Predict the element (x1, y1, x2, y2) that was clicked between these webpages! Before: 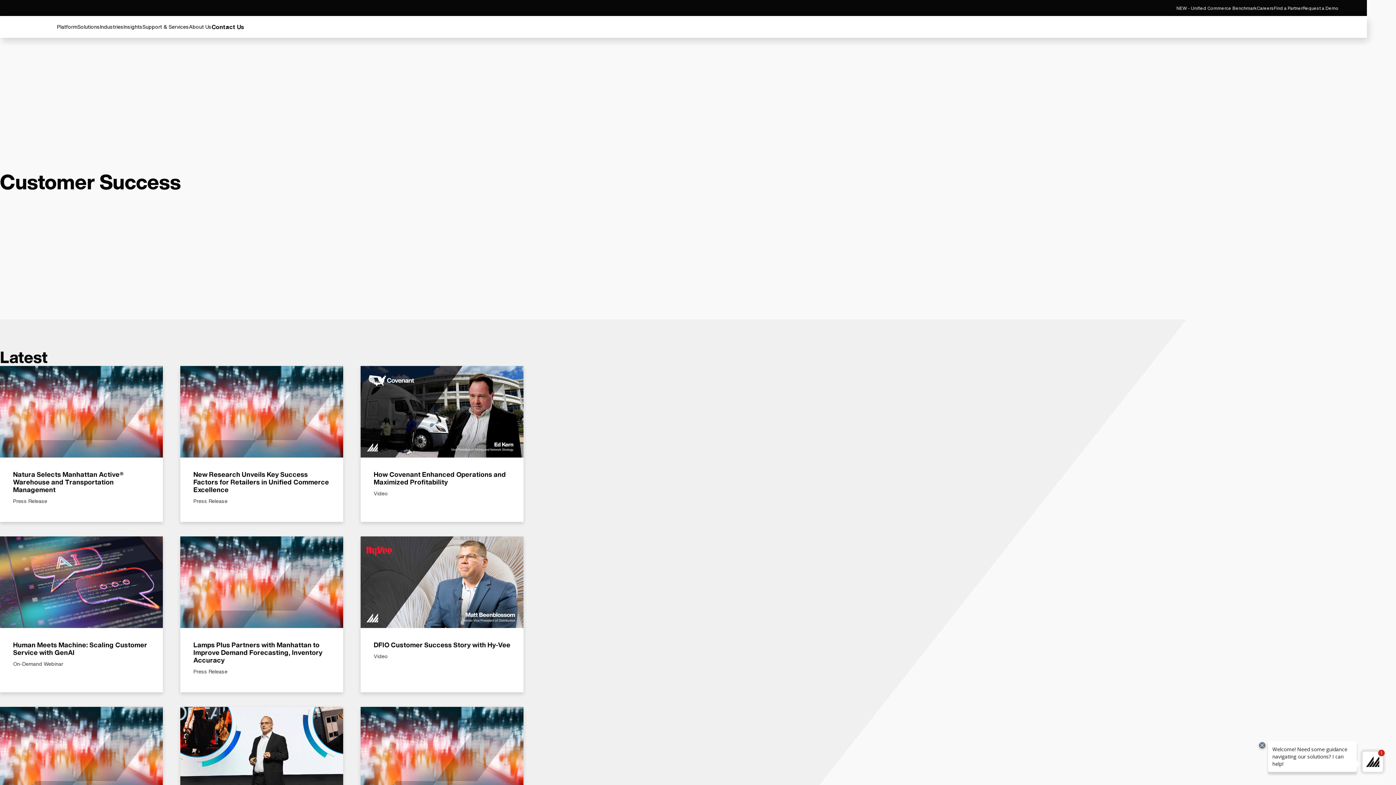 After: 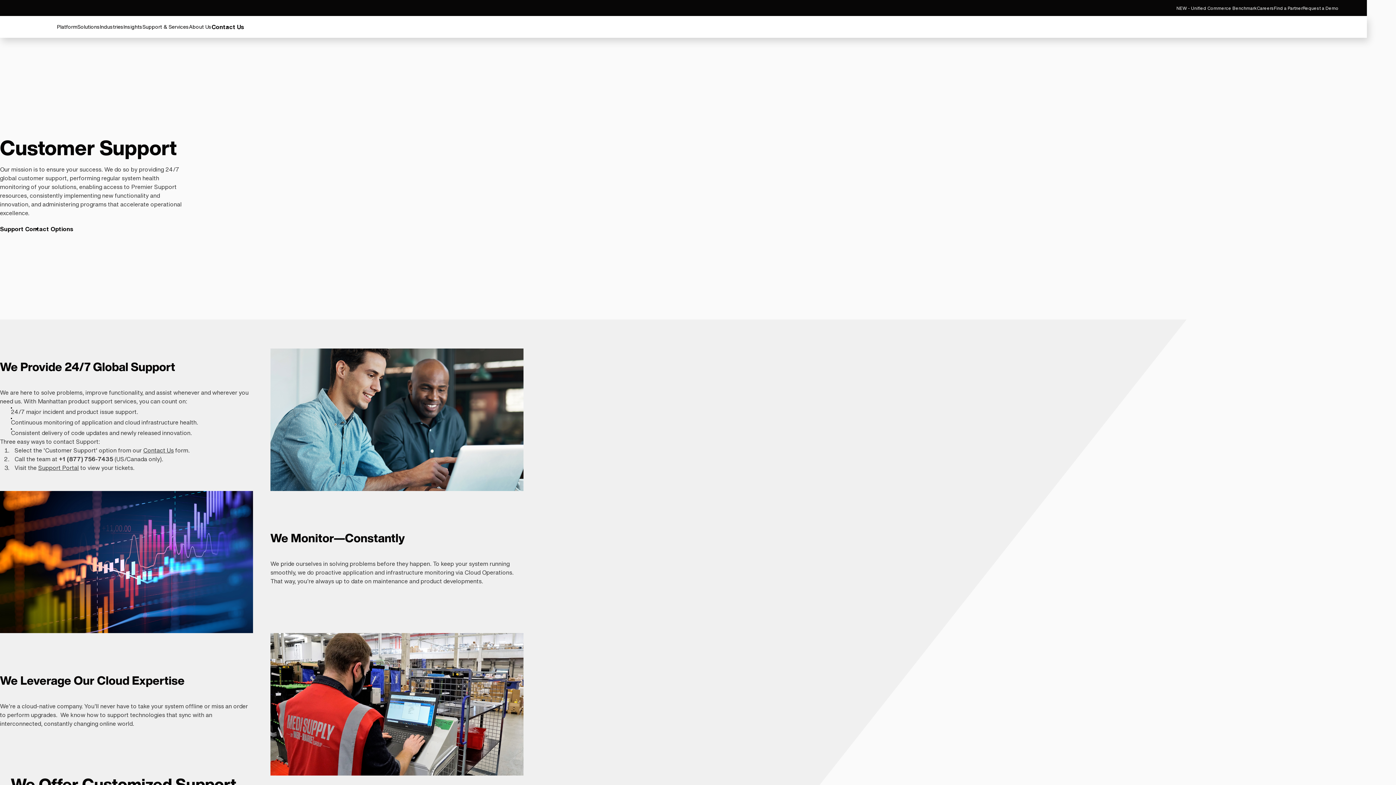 Action: label: Customer Support bbox: (1256, 406, 1301, 414)